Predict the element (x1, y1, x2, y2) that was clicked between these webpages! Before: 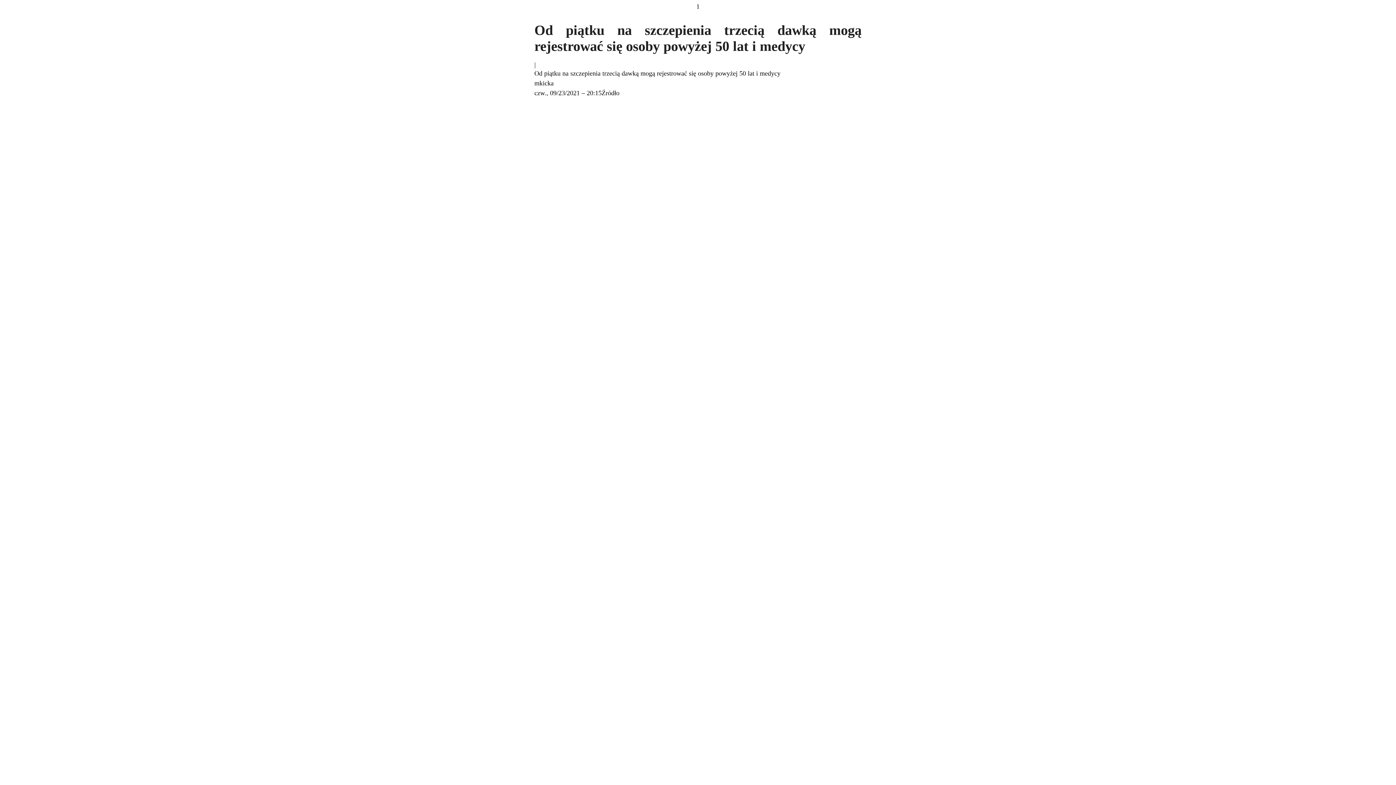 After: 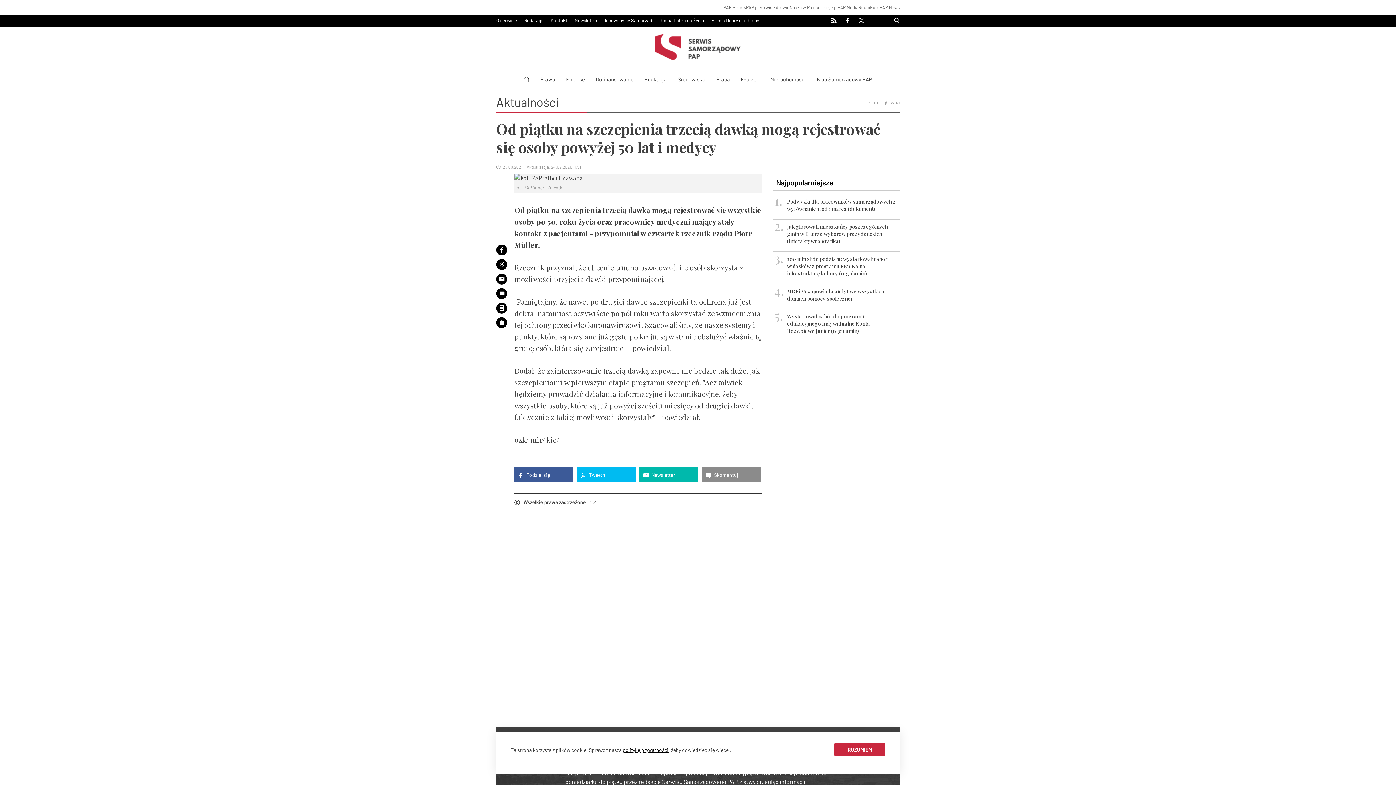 Action: label: Źródło bbox: (601, 89, 619, 96)